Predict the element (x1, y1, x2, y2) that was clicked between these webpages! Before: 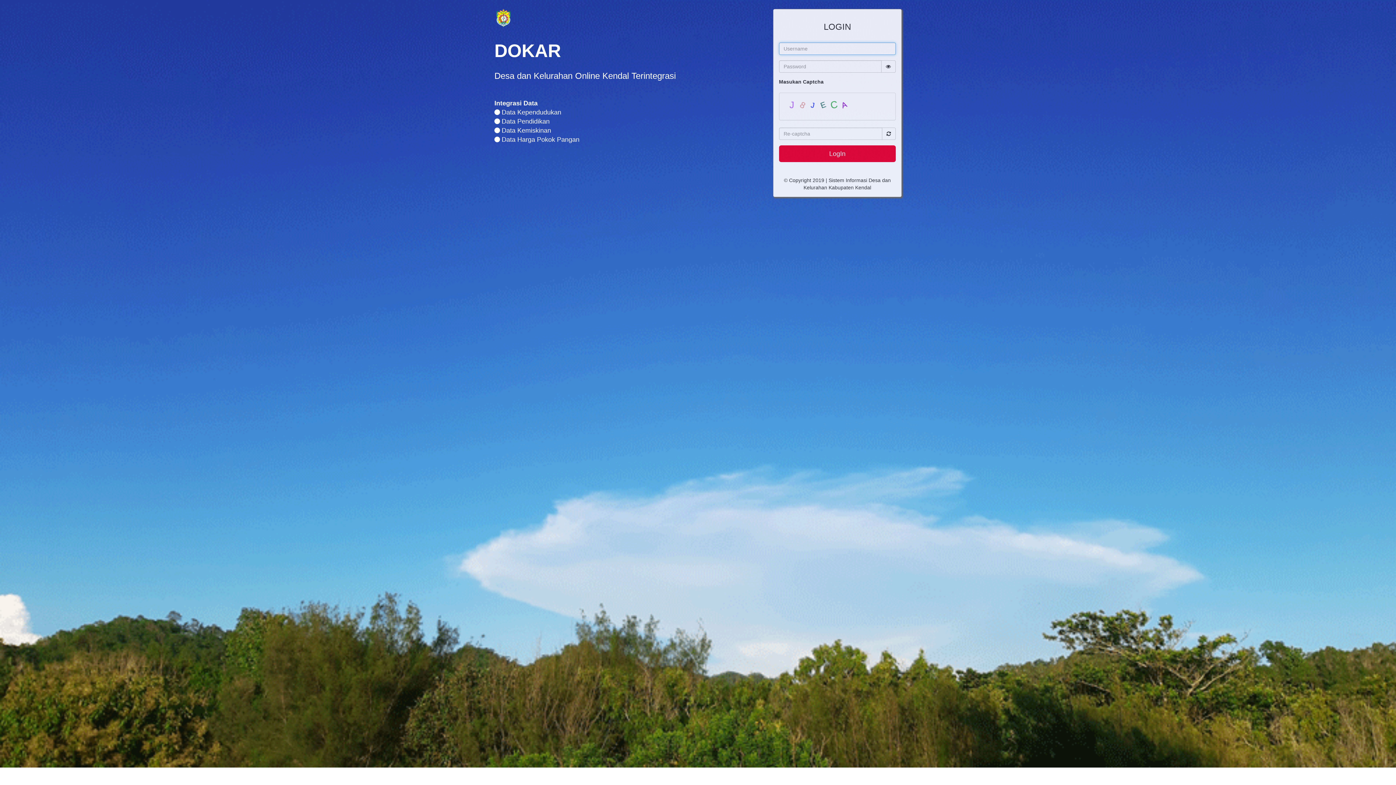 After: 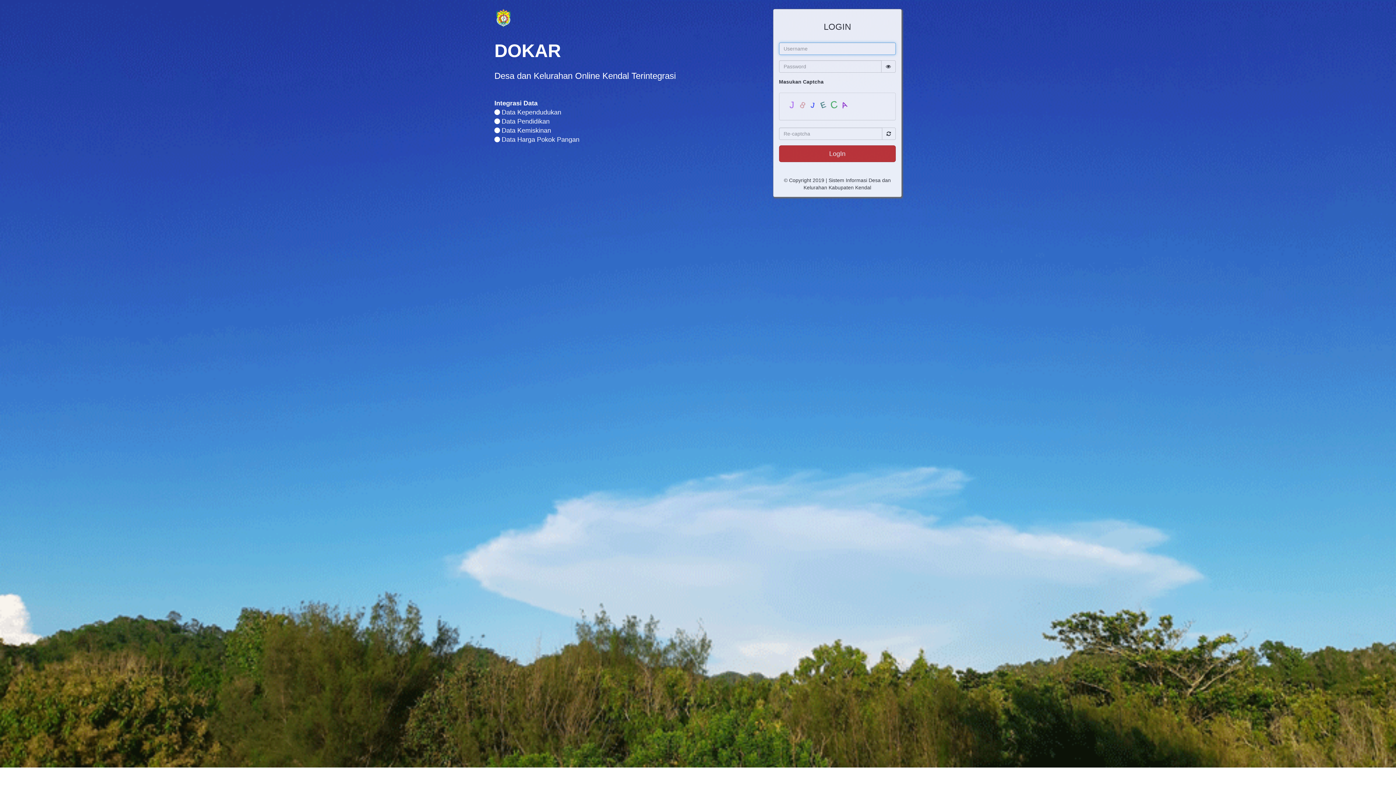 Action: bbox: (779, 145, 895, 162) label: LogIn